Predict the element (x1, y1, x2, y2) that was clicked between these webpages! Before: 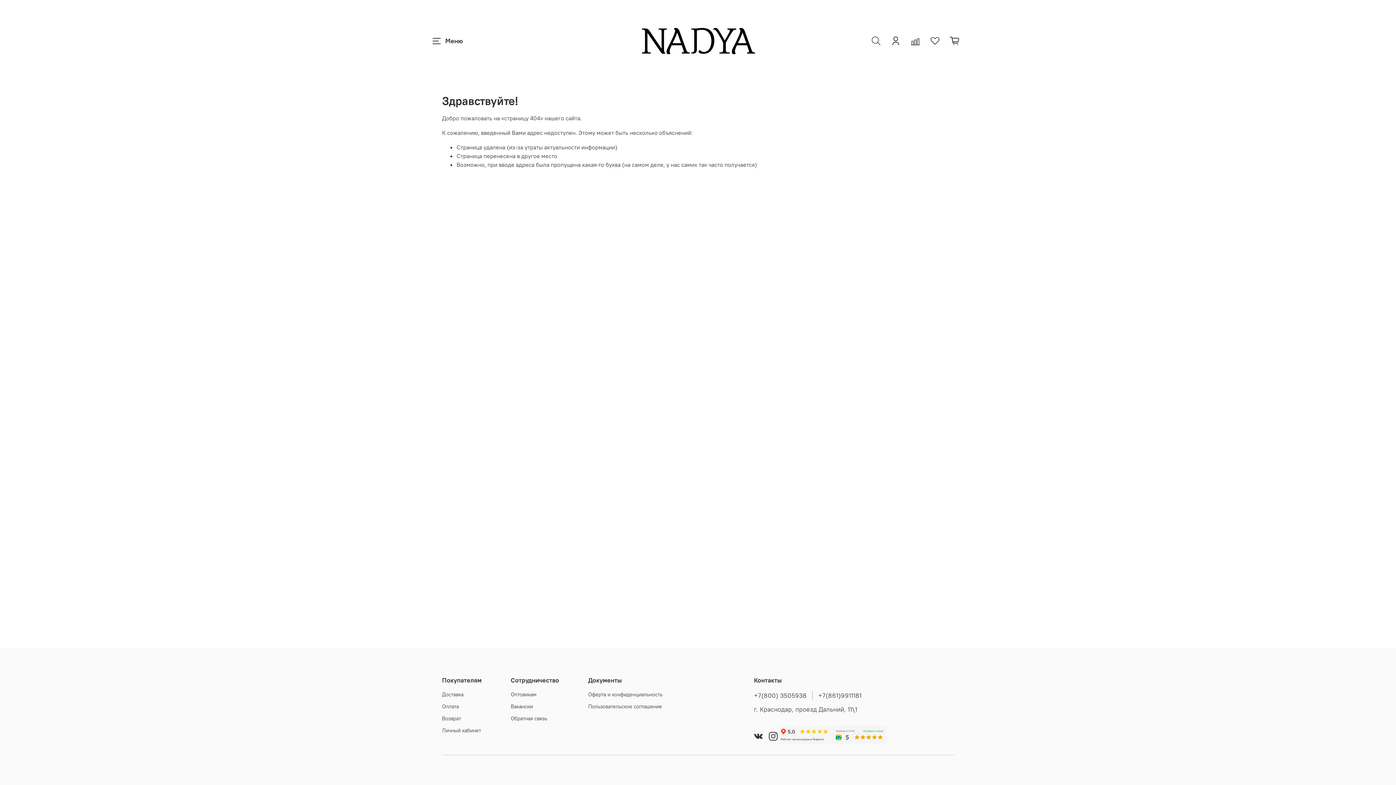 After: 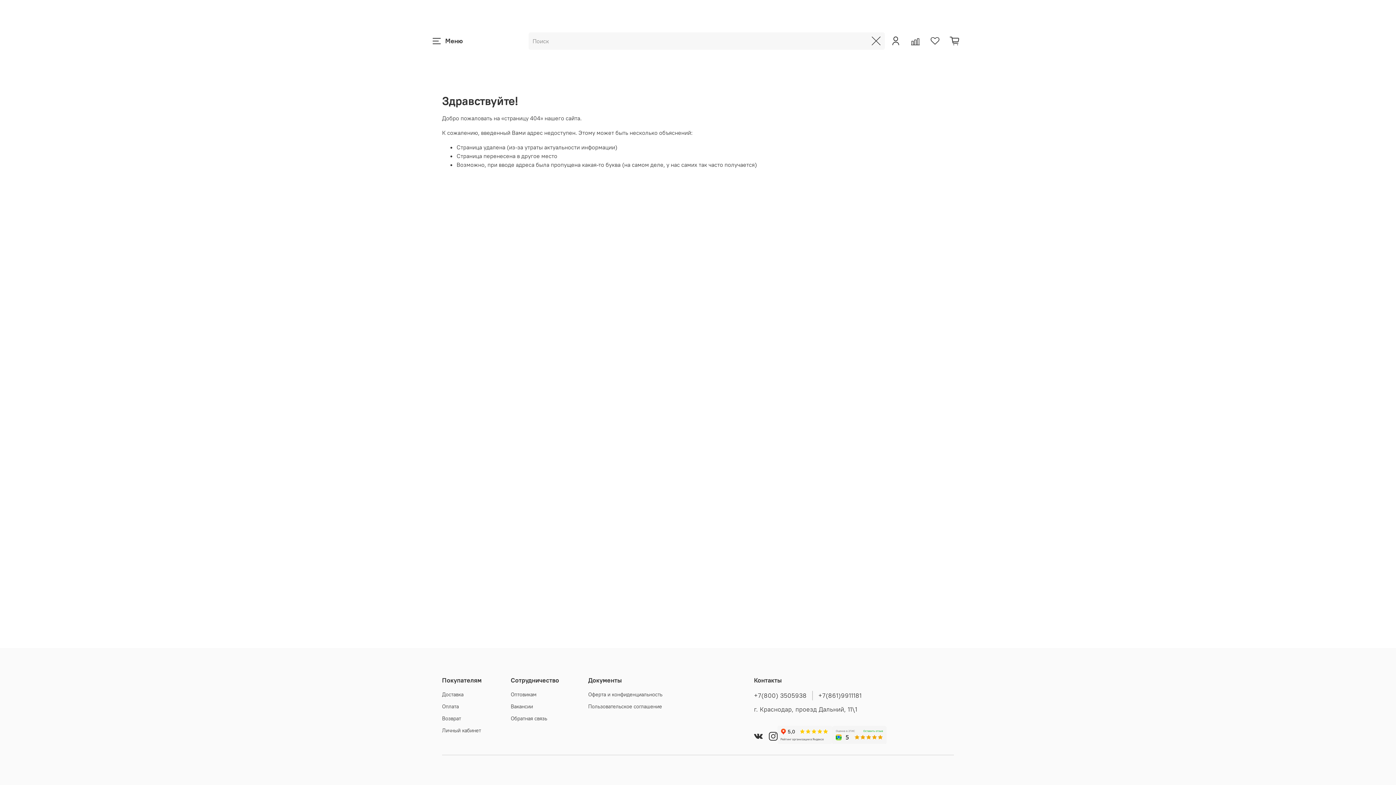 Action: bbox: (867, 32, 885, 49)